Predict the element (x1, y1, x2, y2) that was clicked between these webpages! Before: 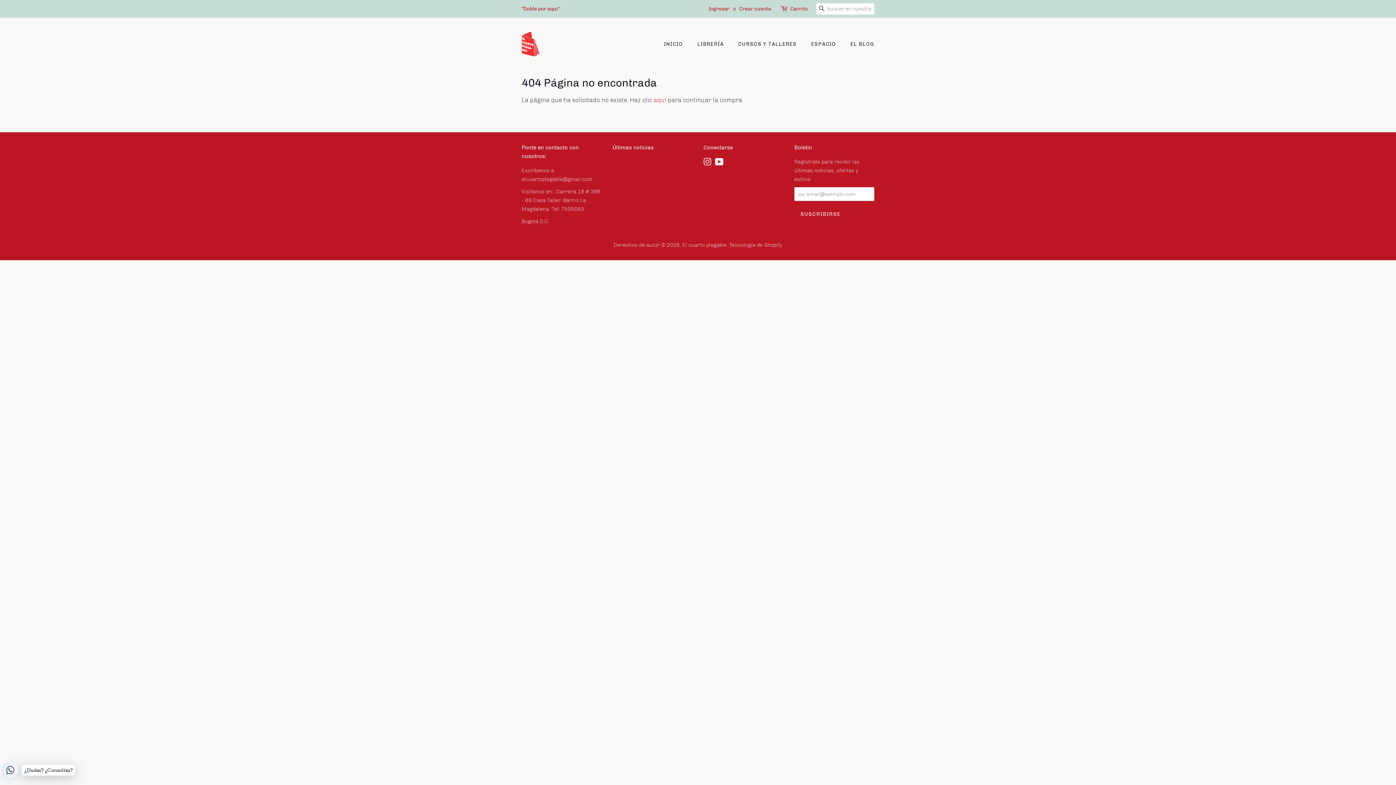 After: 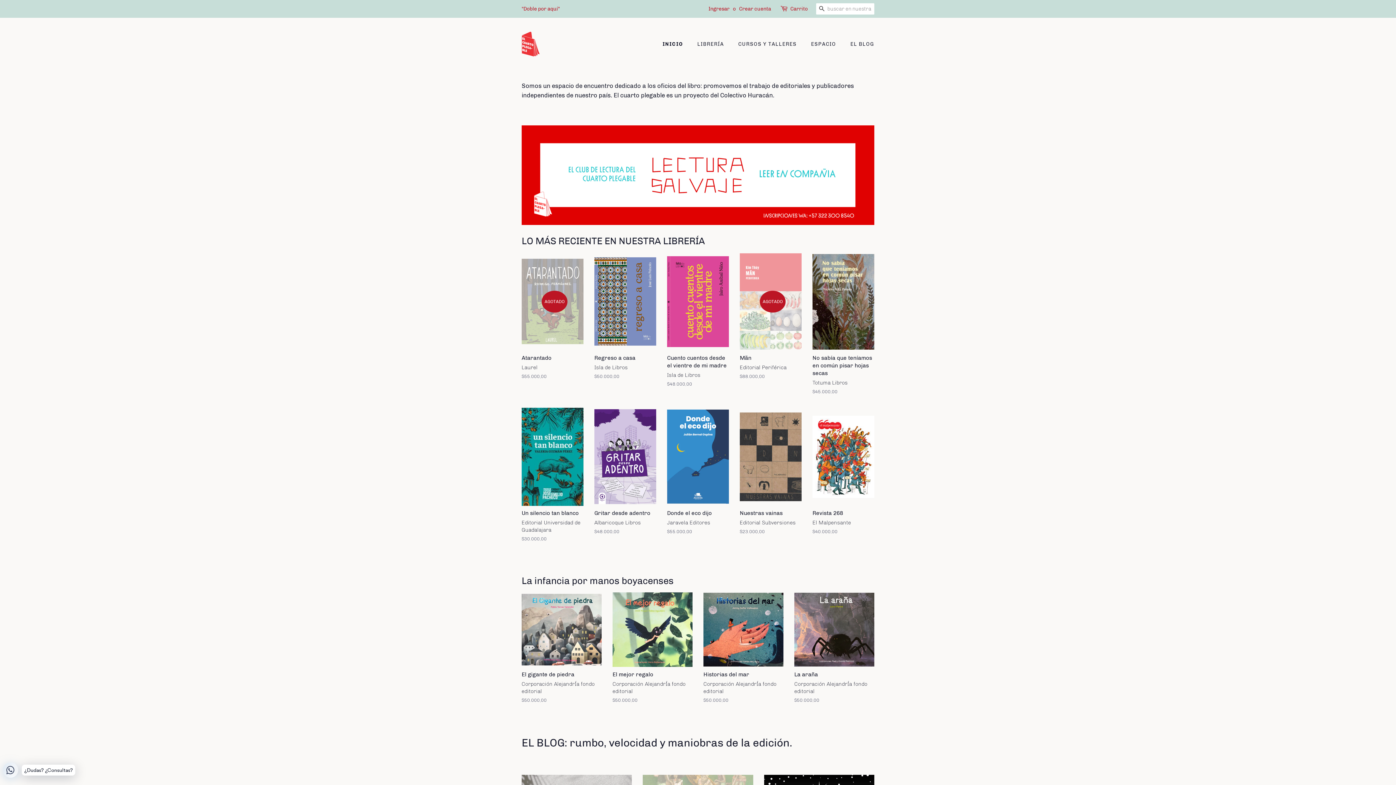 Action: bbox: (521, 31, 540, 56)